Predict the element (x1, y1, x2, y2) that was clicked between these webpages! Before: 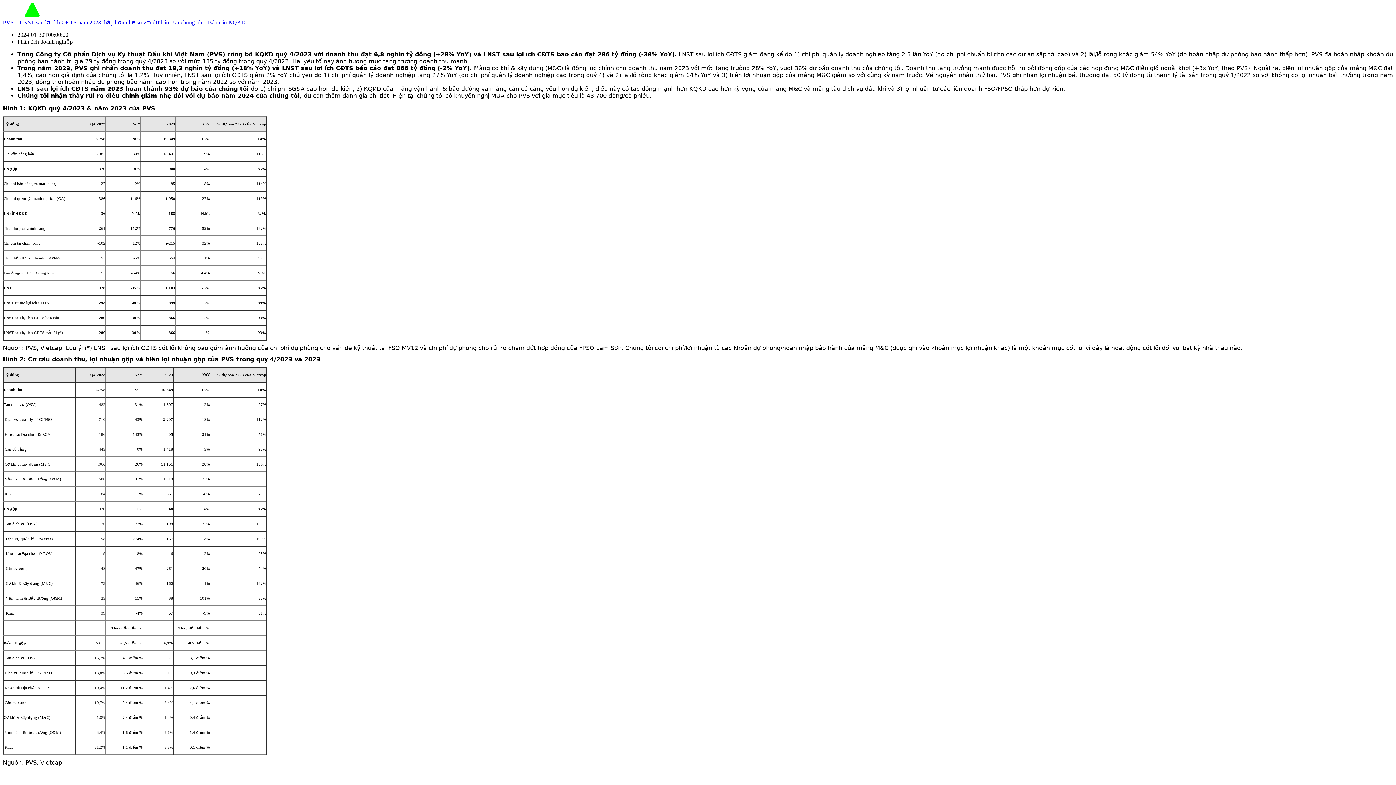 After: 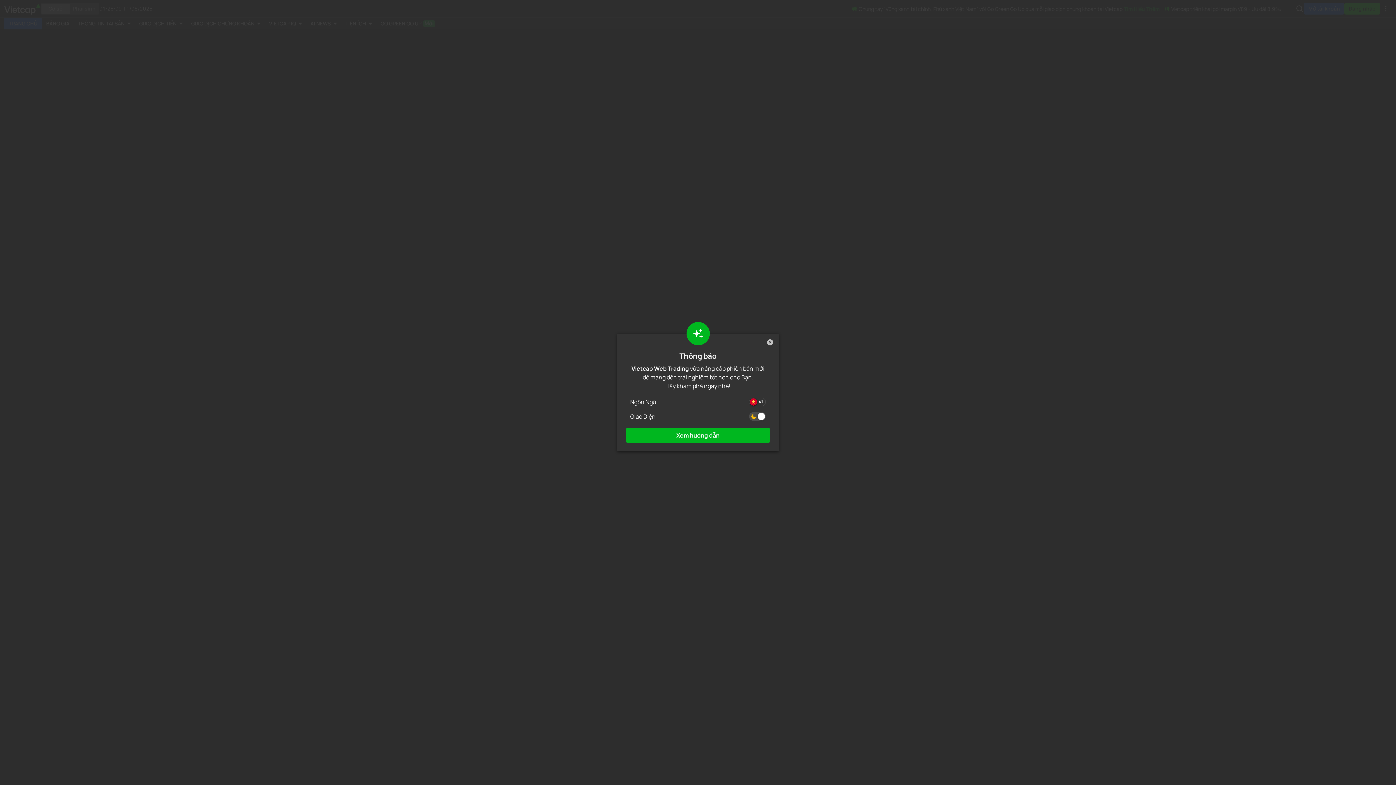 Action: bbox: (2, 12, 61, 18)